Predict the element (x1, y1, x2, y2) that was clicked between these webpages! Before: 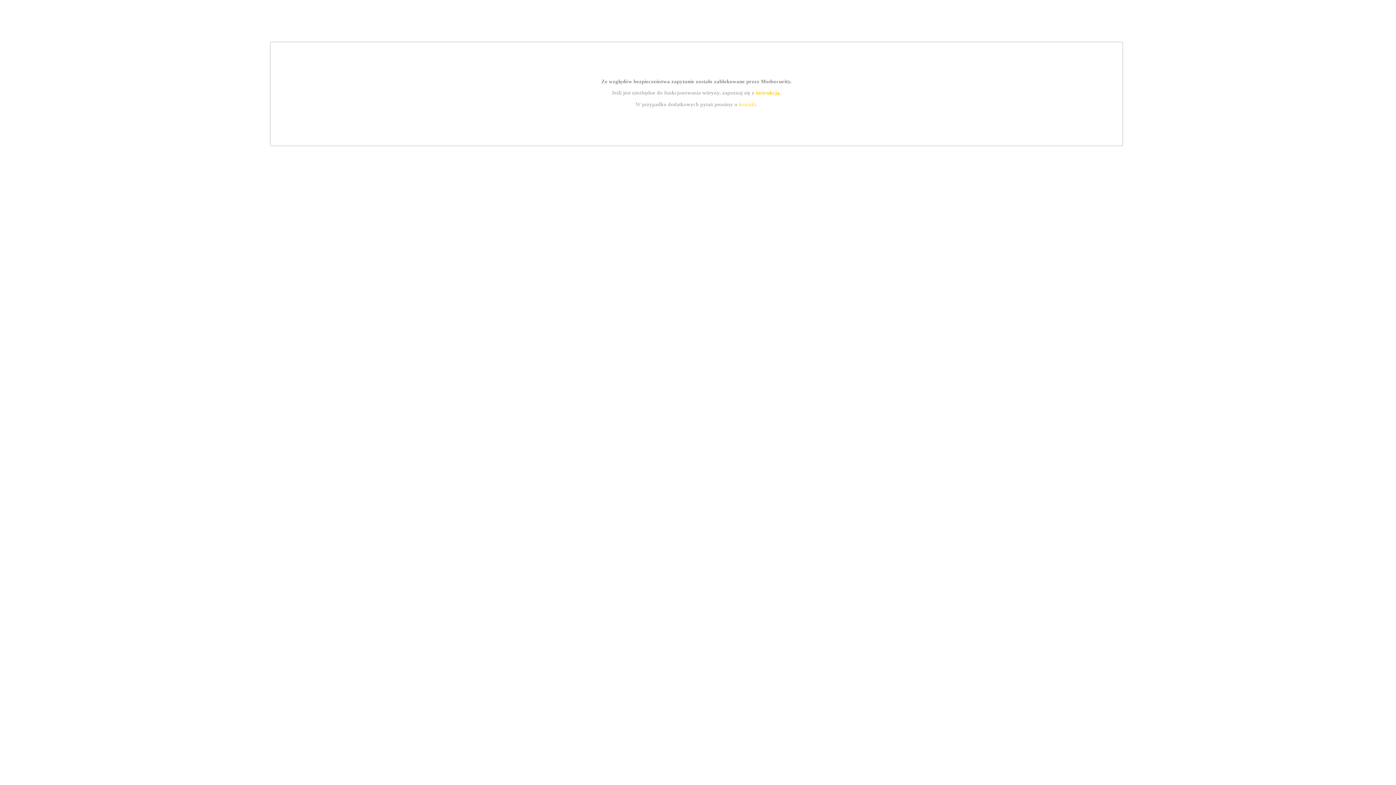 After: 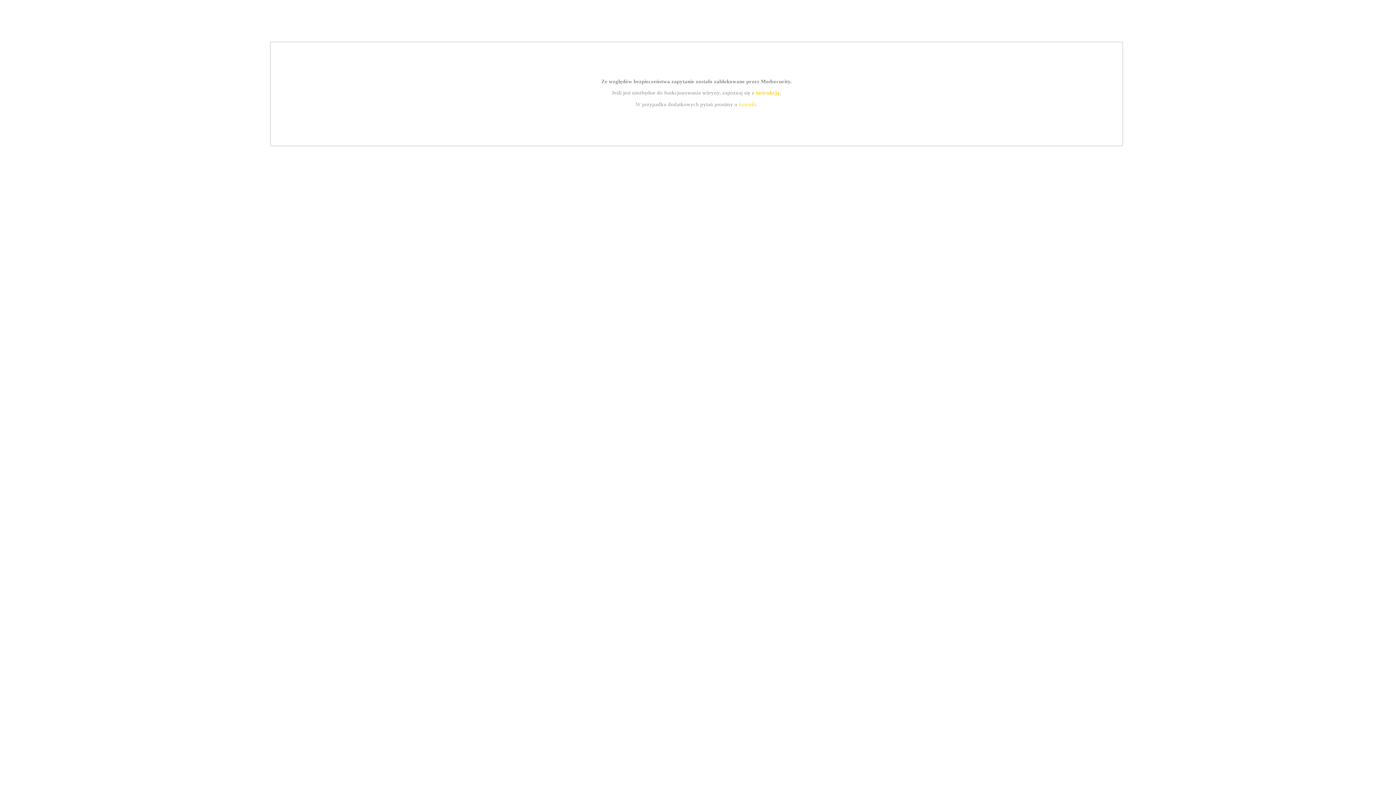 Action: bbox: (755, 89, 779, 95) label: instrukcją